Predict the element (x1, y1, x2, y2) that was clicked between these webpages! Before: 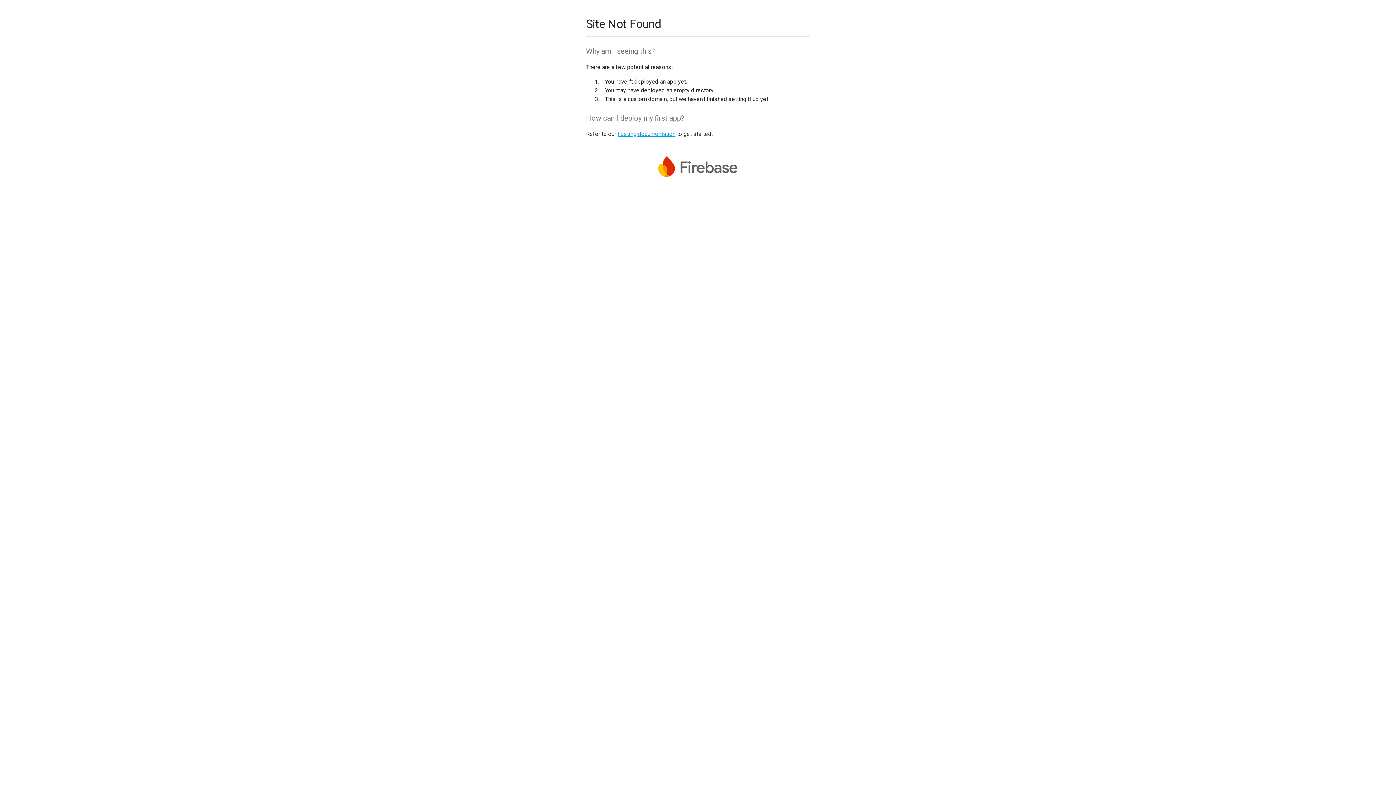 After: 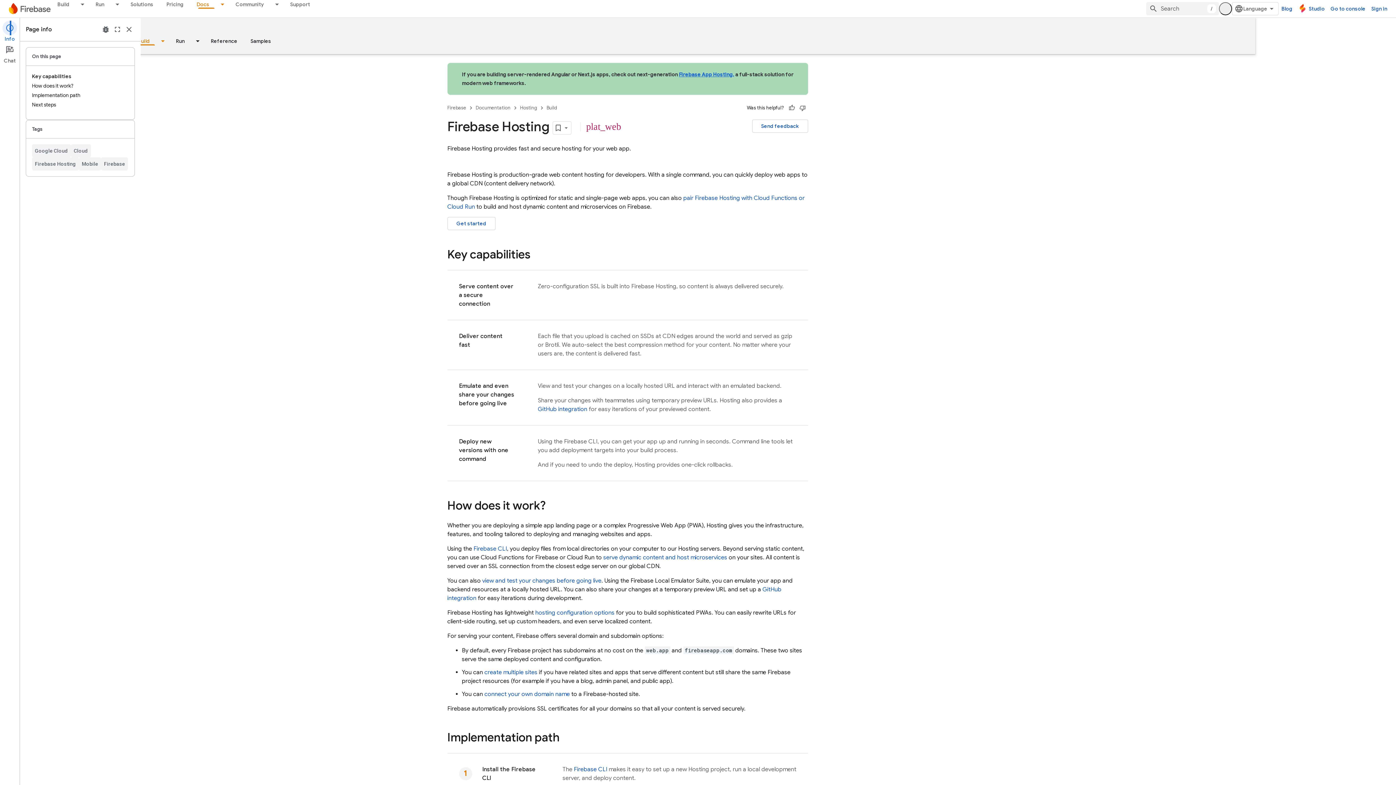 Action: bbox: (617, 130, 675, 137) label: hosting documentation